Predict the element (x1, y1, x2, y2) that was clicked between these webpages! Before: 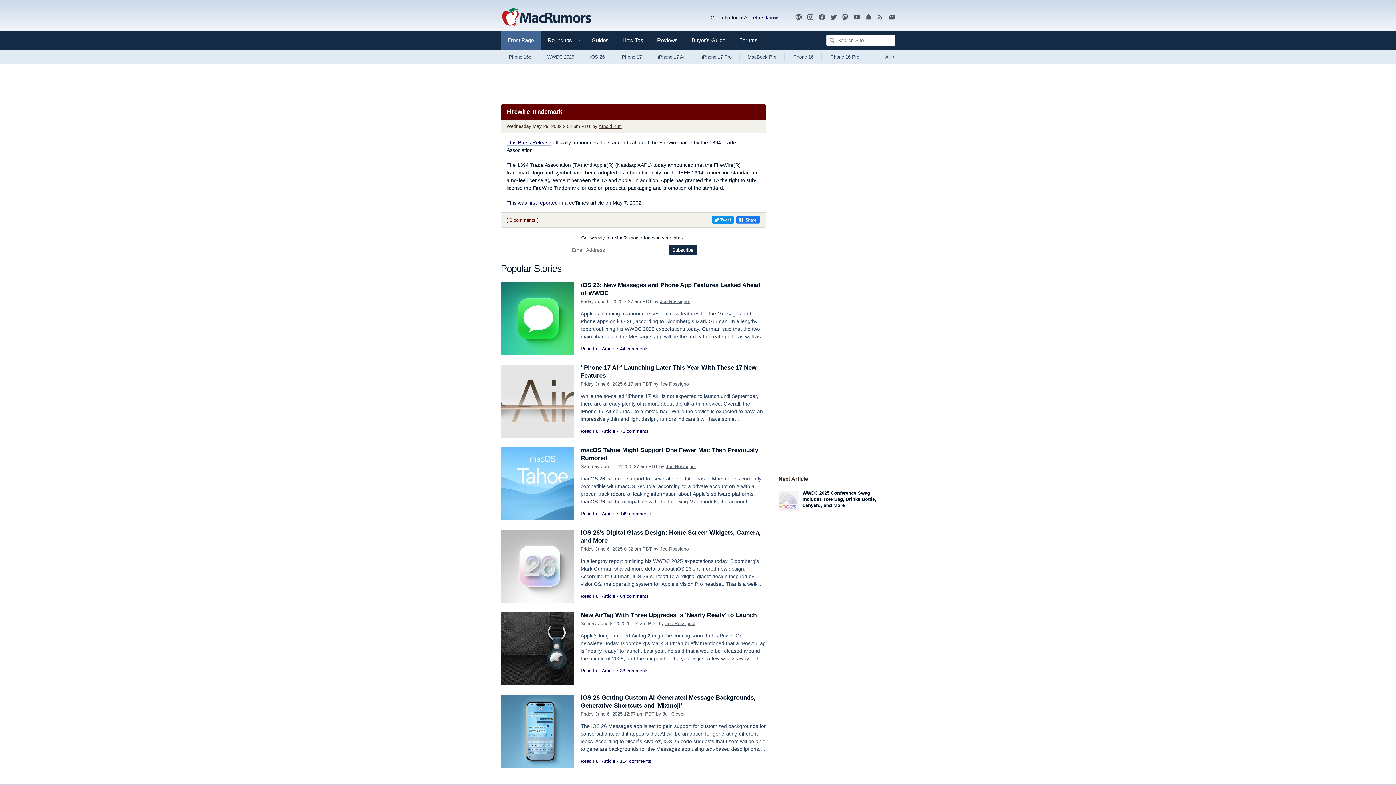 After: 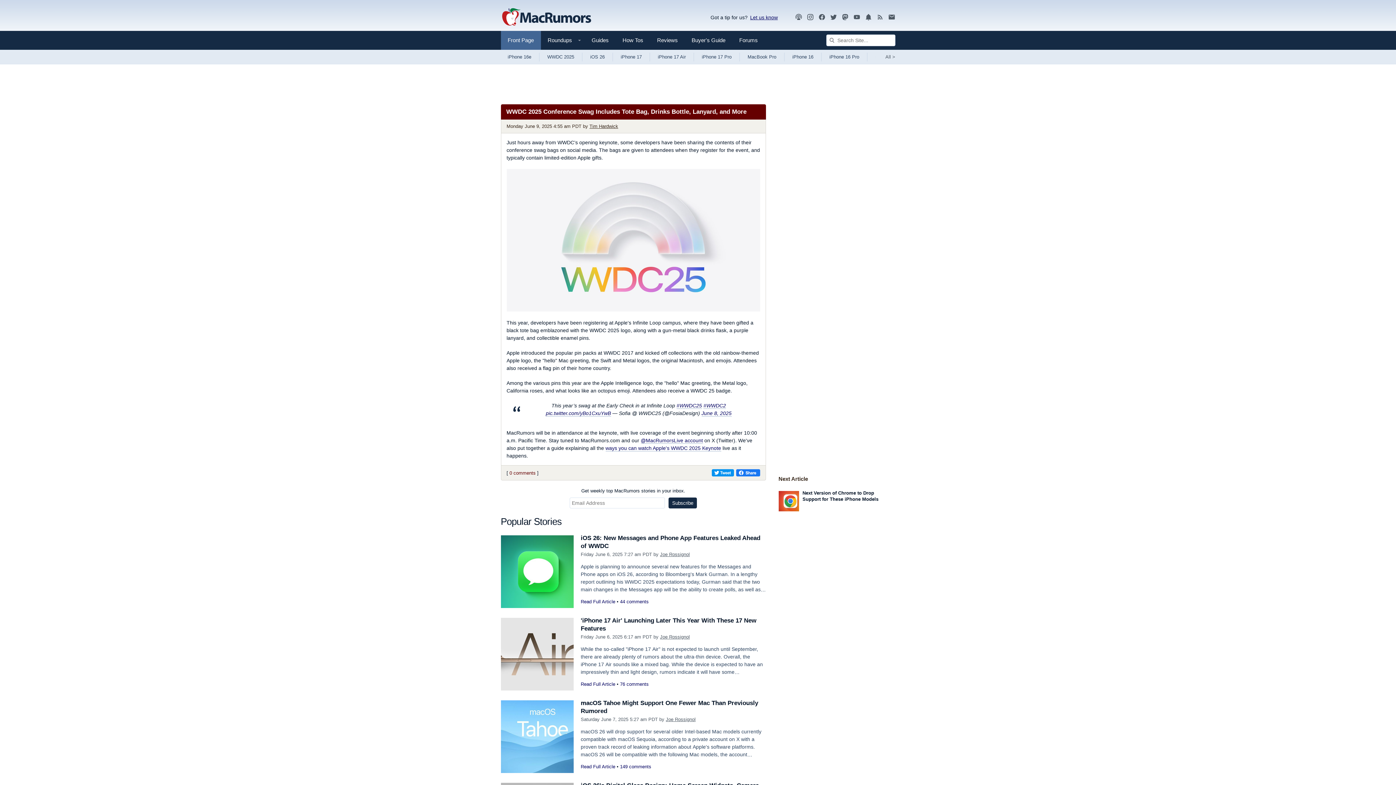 Action: label: WWDC 2025 Conference Swag Includes Tote Bag, Drinks Bottle, Lanyard, and More bbox: (802, 490, 876, 508)